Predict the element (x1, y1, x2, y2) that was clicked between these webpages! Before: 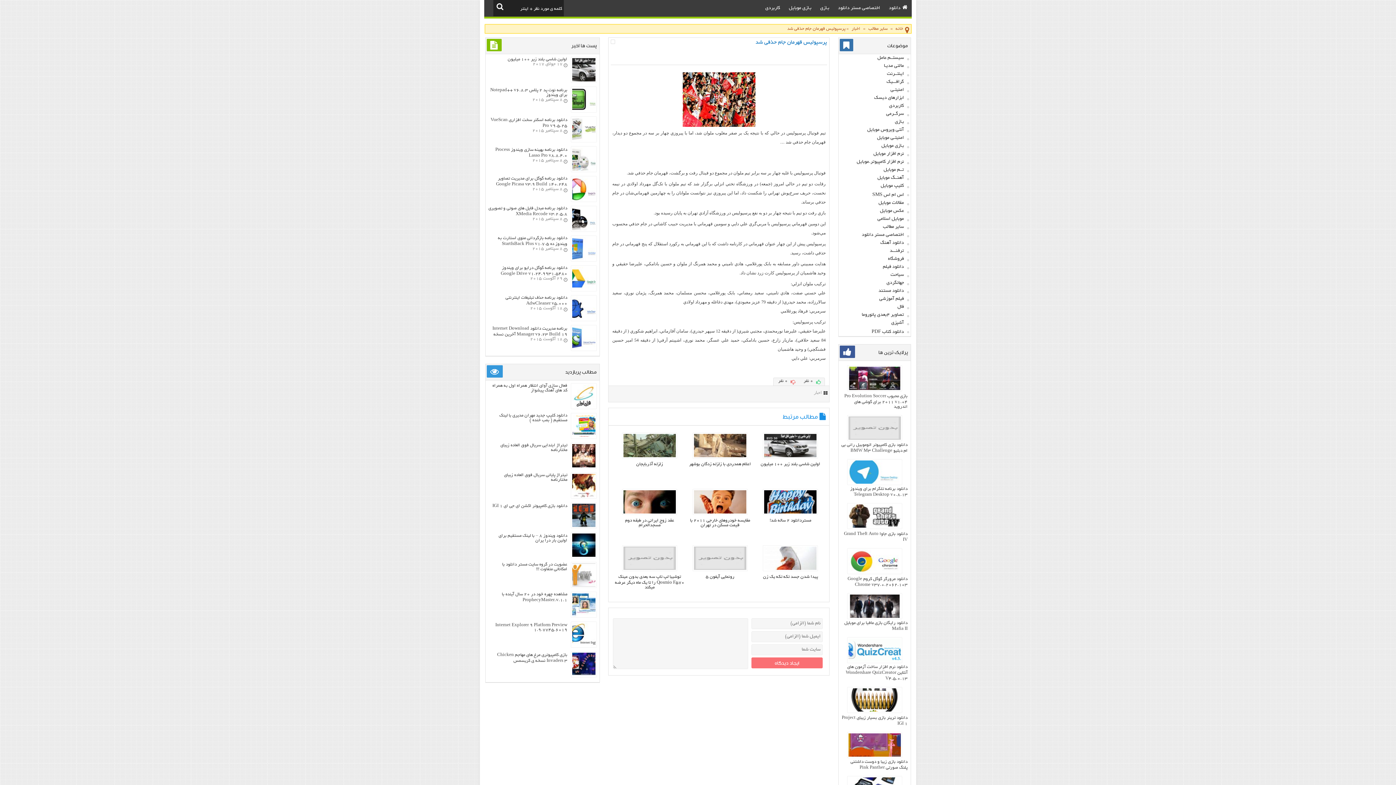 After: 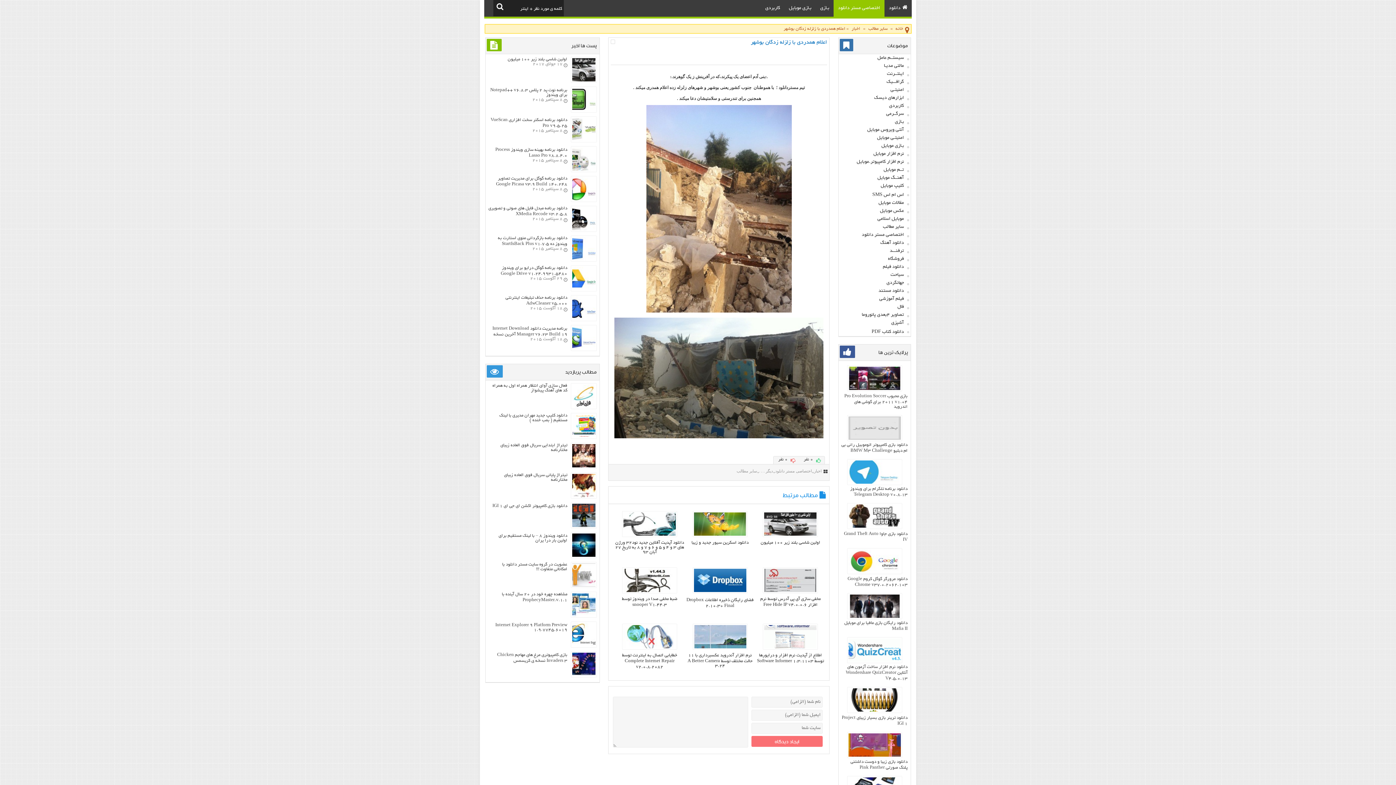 Action: label: اعلام همدردی با زلزله زدگان بوشهر bbox: (689, 462, 751, 466)